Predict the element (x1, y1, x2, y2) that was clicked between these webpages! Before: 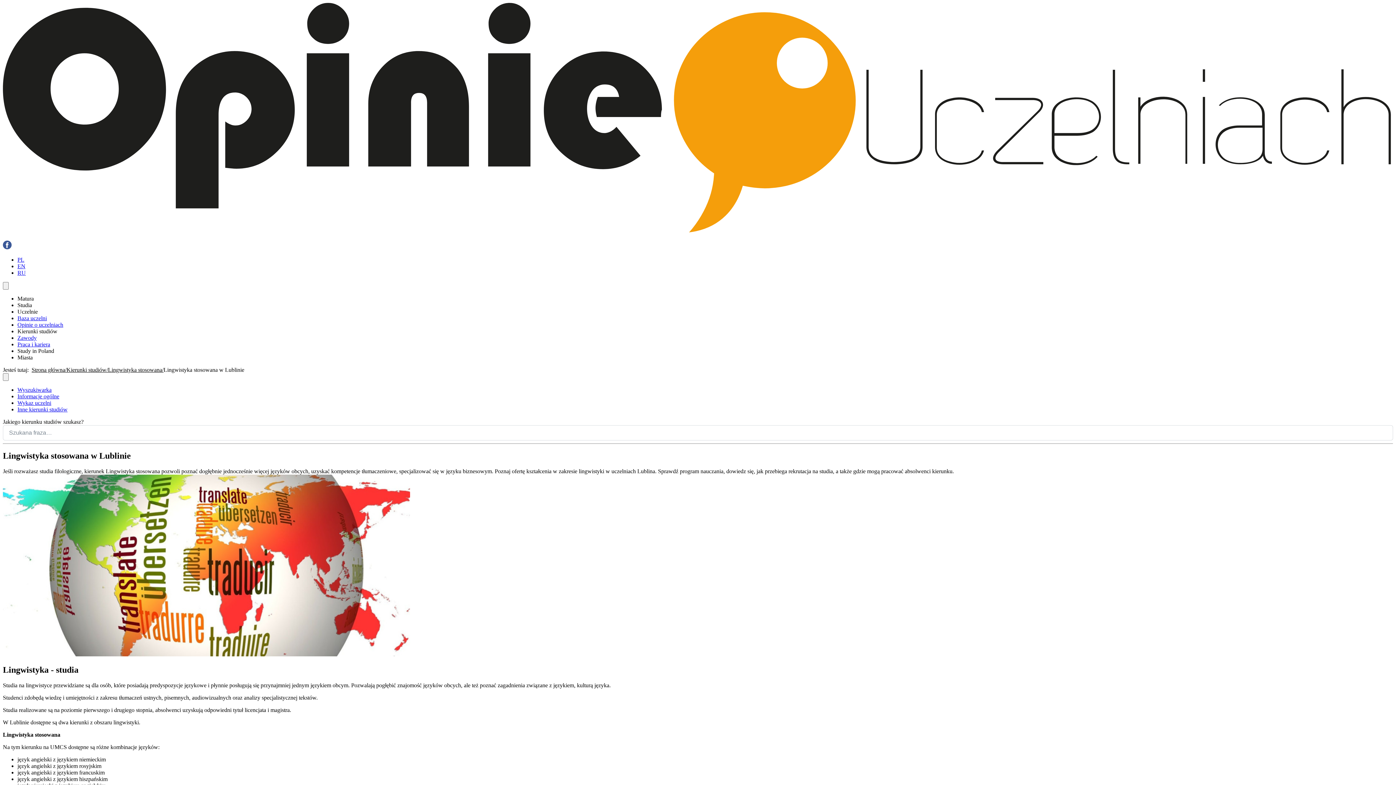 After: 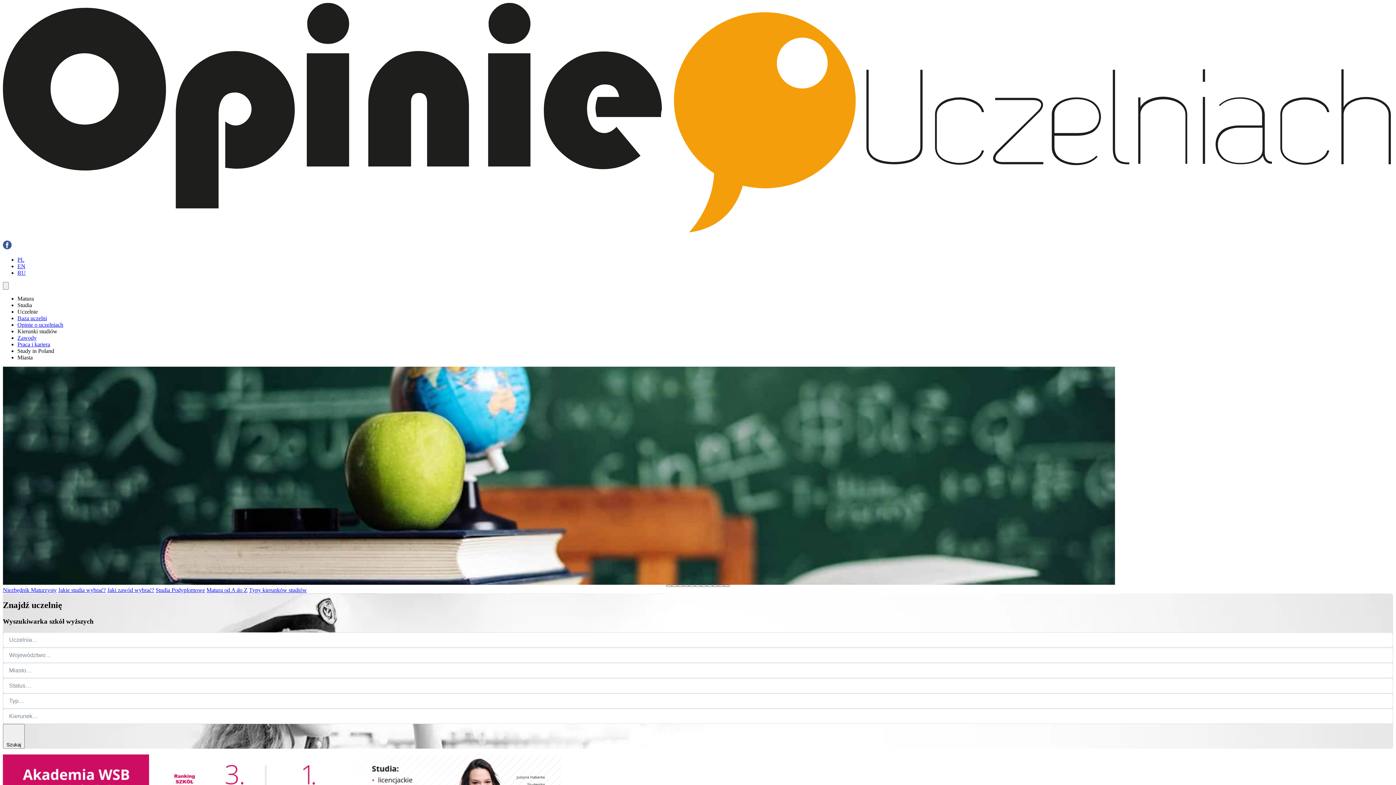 Action: bbox: (2, 234, 1393, 240) label: Strona główna